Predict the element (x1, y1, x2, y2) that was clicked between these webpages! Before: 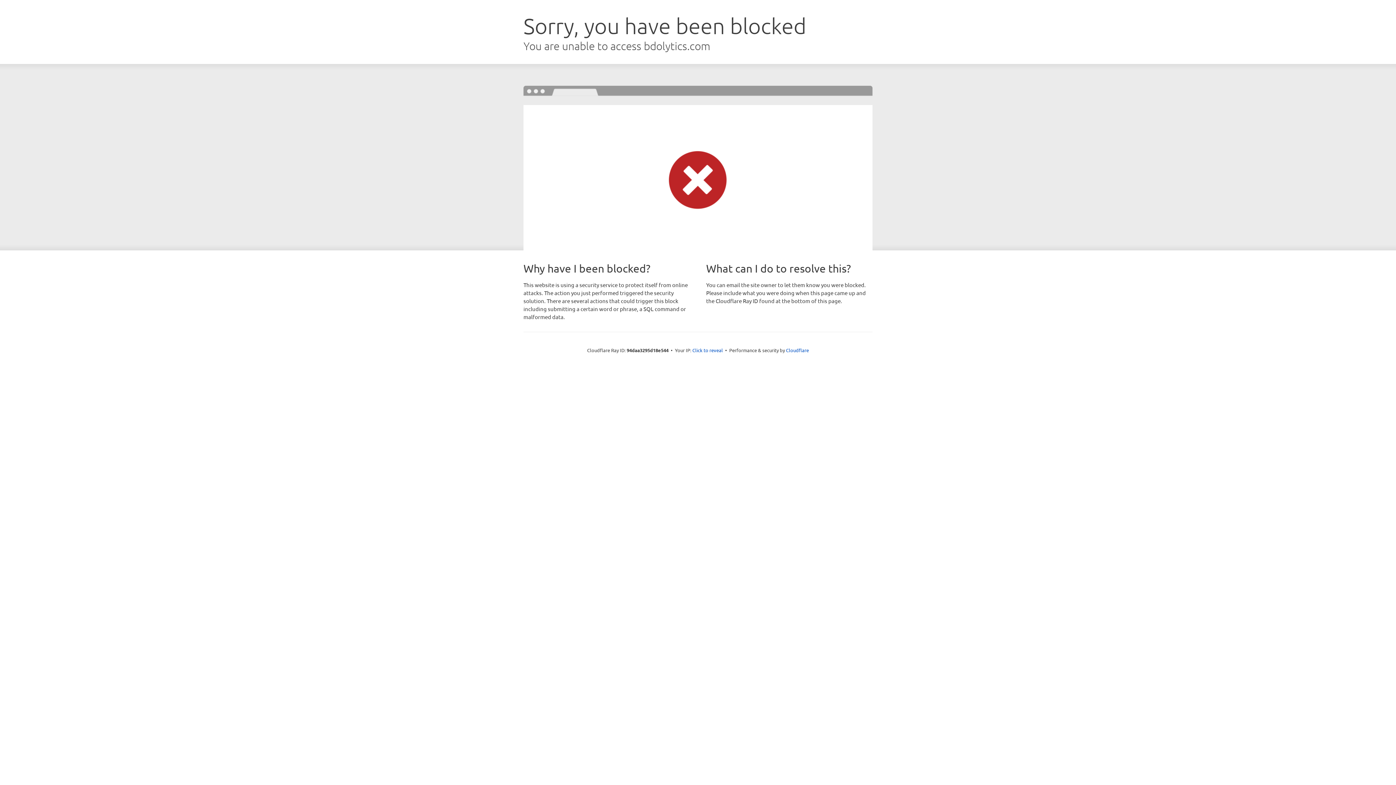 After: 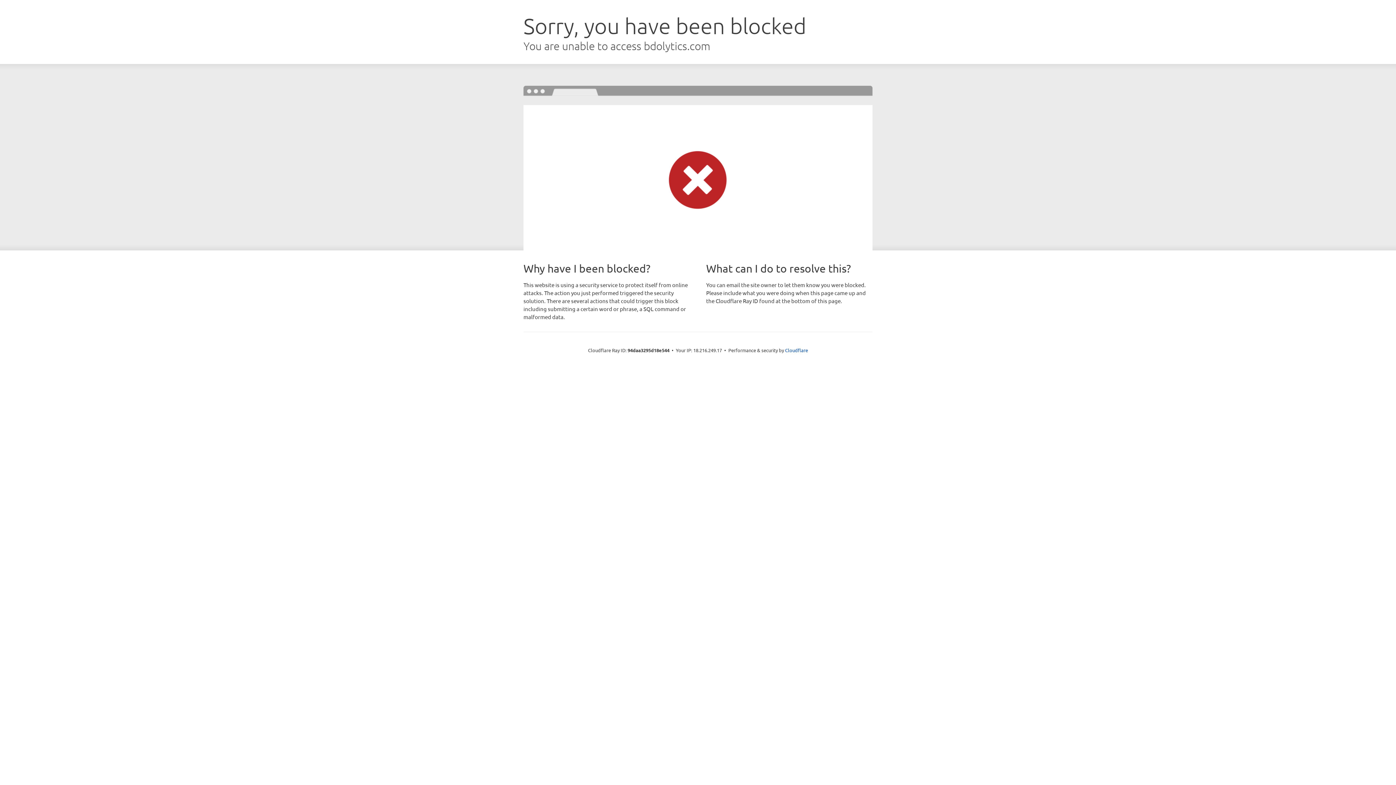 Action: bbox: (692, 346, 723, 353) label: Click to reveal